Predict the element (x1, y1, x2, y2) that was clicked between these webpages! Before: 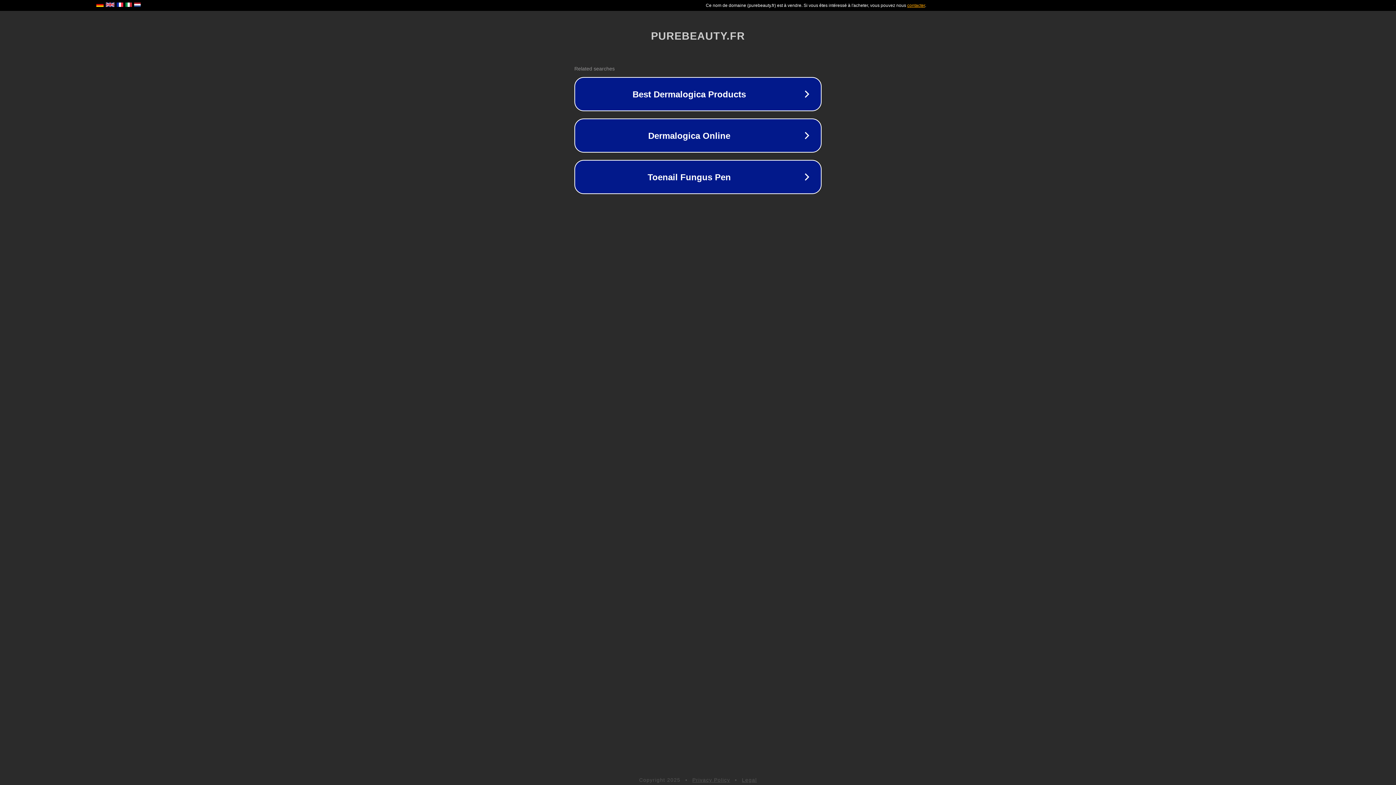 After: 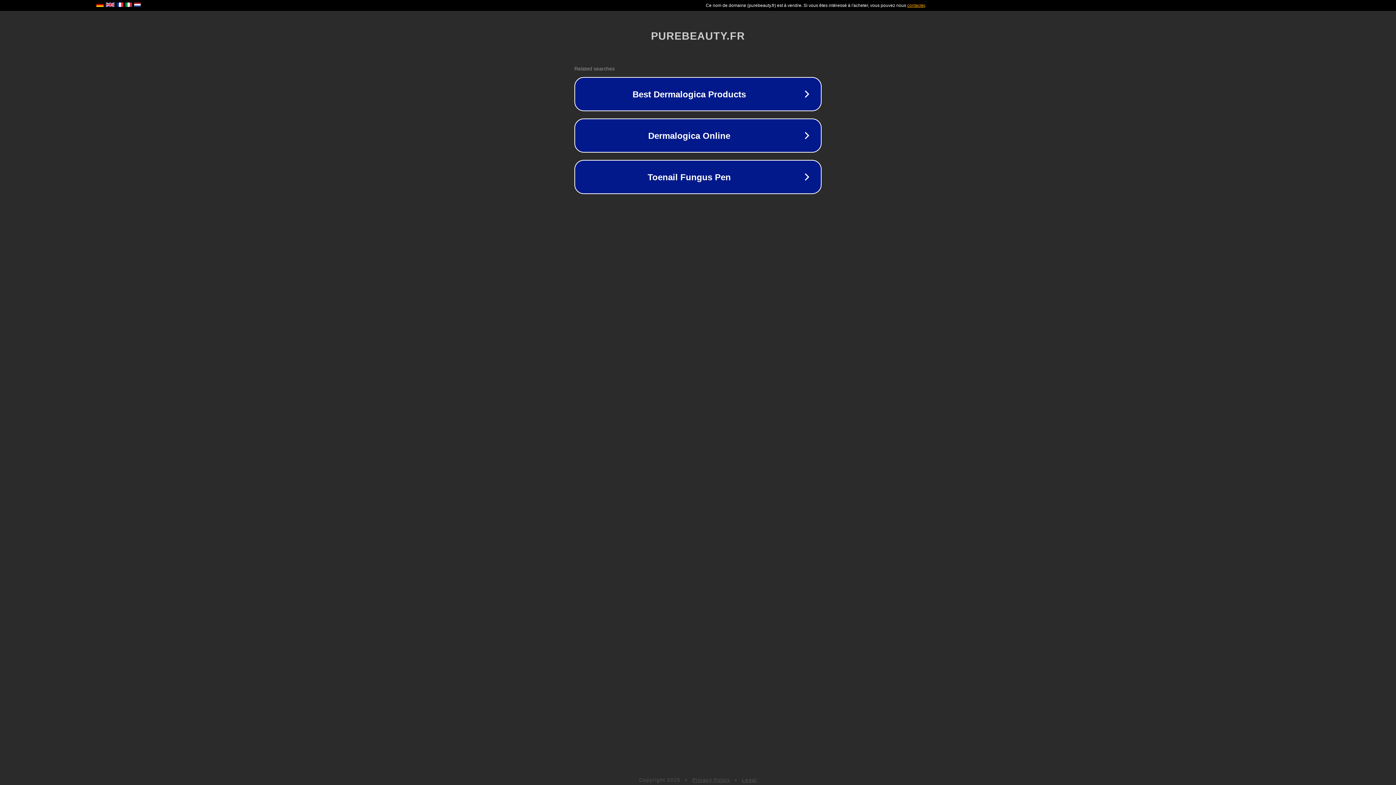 Action: bbox: (692, 777, 730, 783) label: Privacy Policy